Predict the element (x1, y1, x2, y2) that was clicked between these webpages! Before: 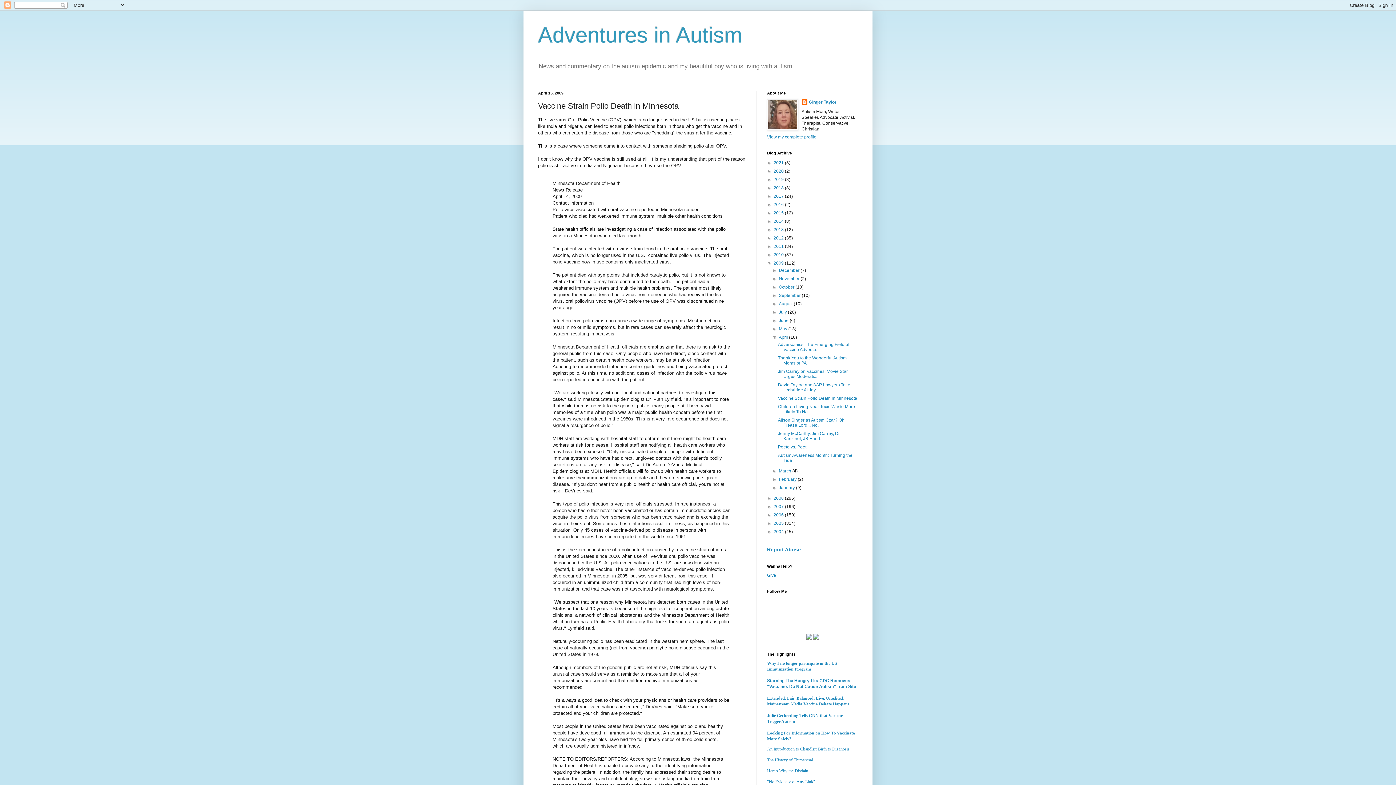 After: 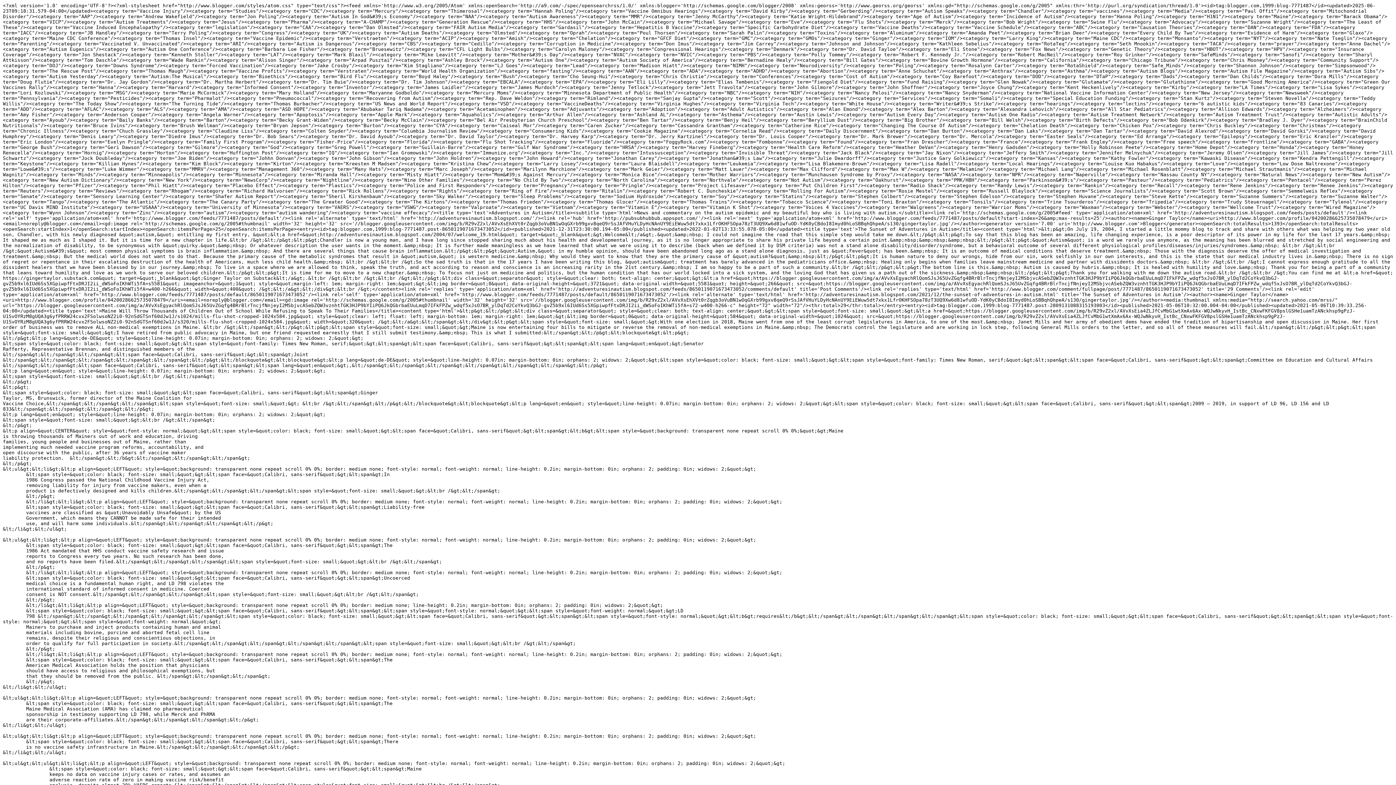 Action: bbox: (806, 636, 812, 641)